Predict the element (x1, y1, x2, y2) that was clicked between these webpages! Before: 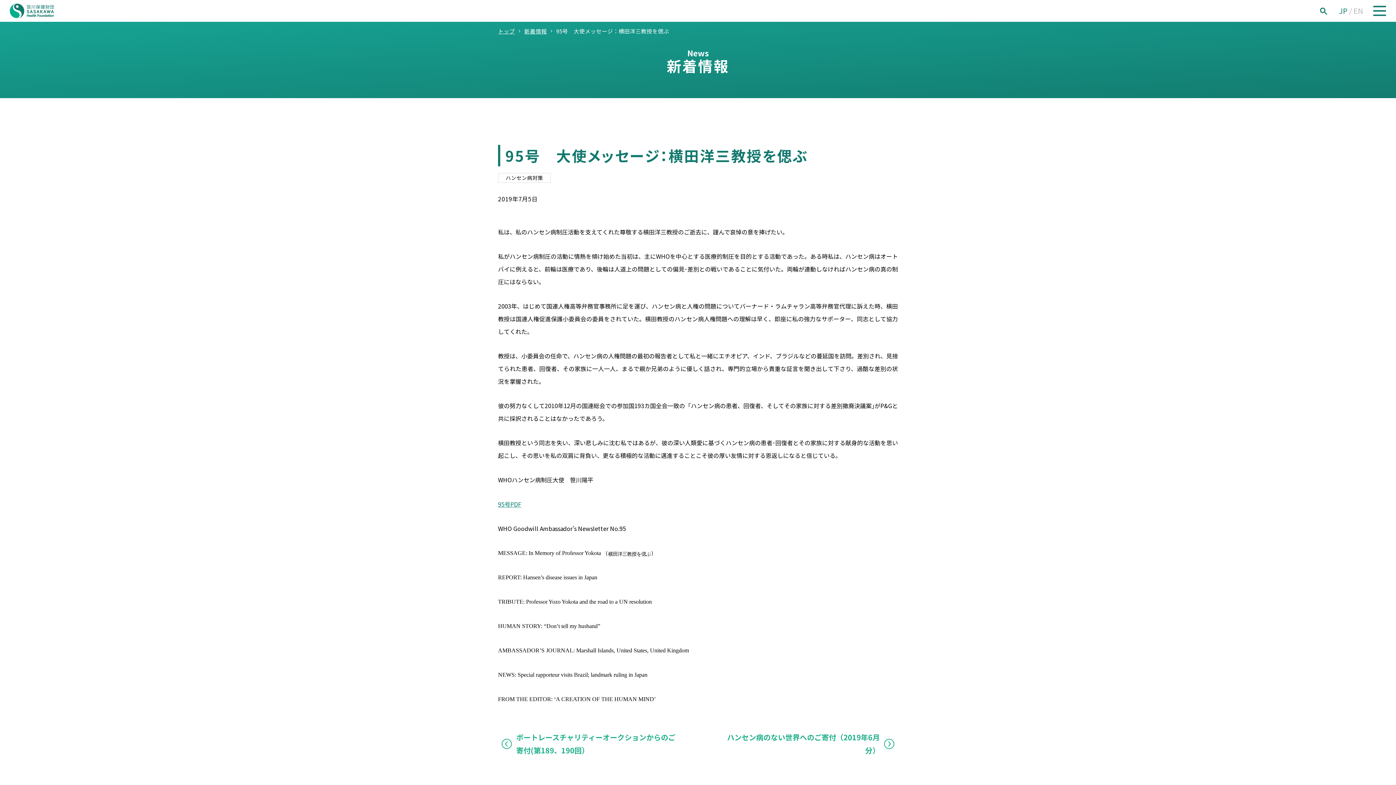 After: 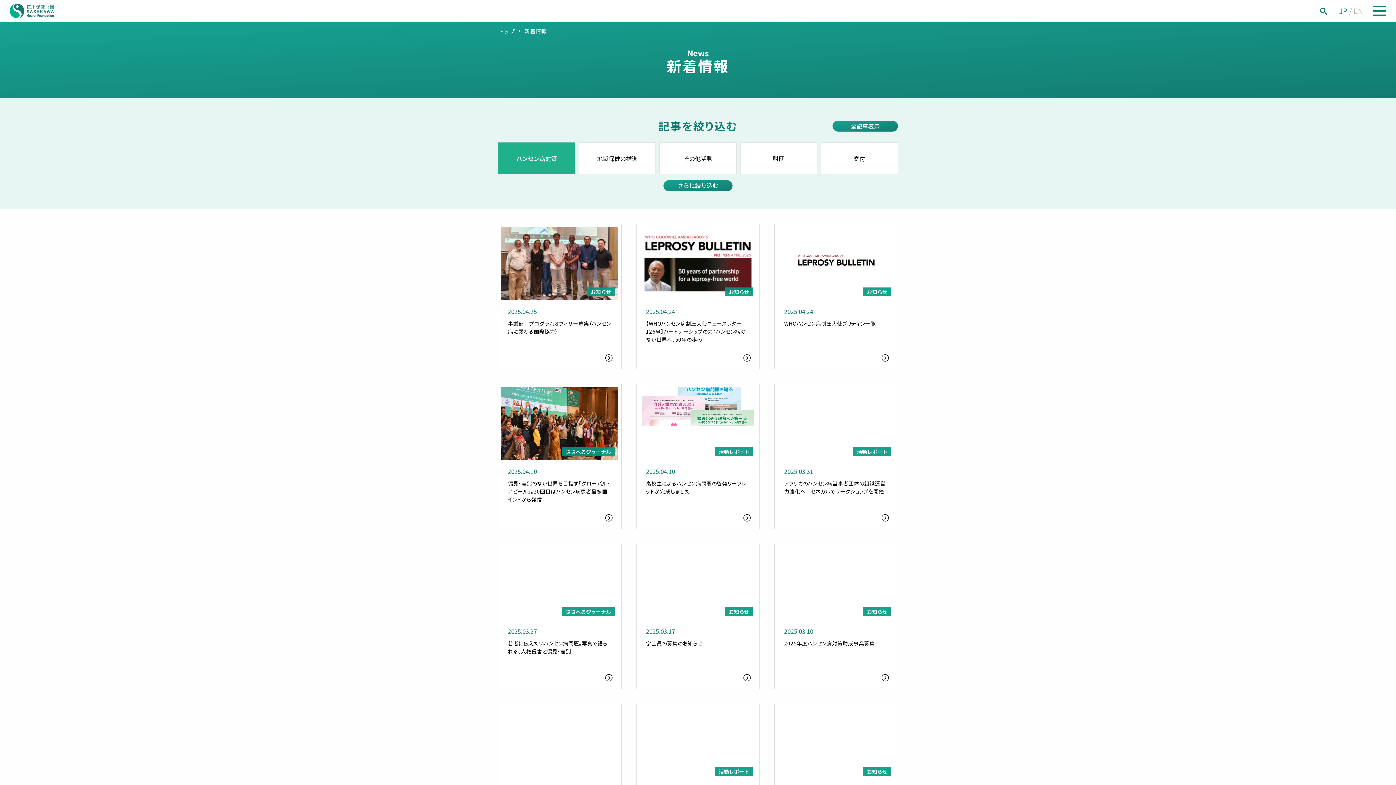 Action: bbox: (505, 174, 543, 181) label: ハンセン病対策